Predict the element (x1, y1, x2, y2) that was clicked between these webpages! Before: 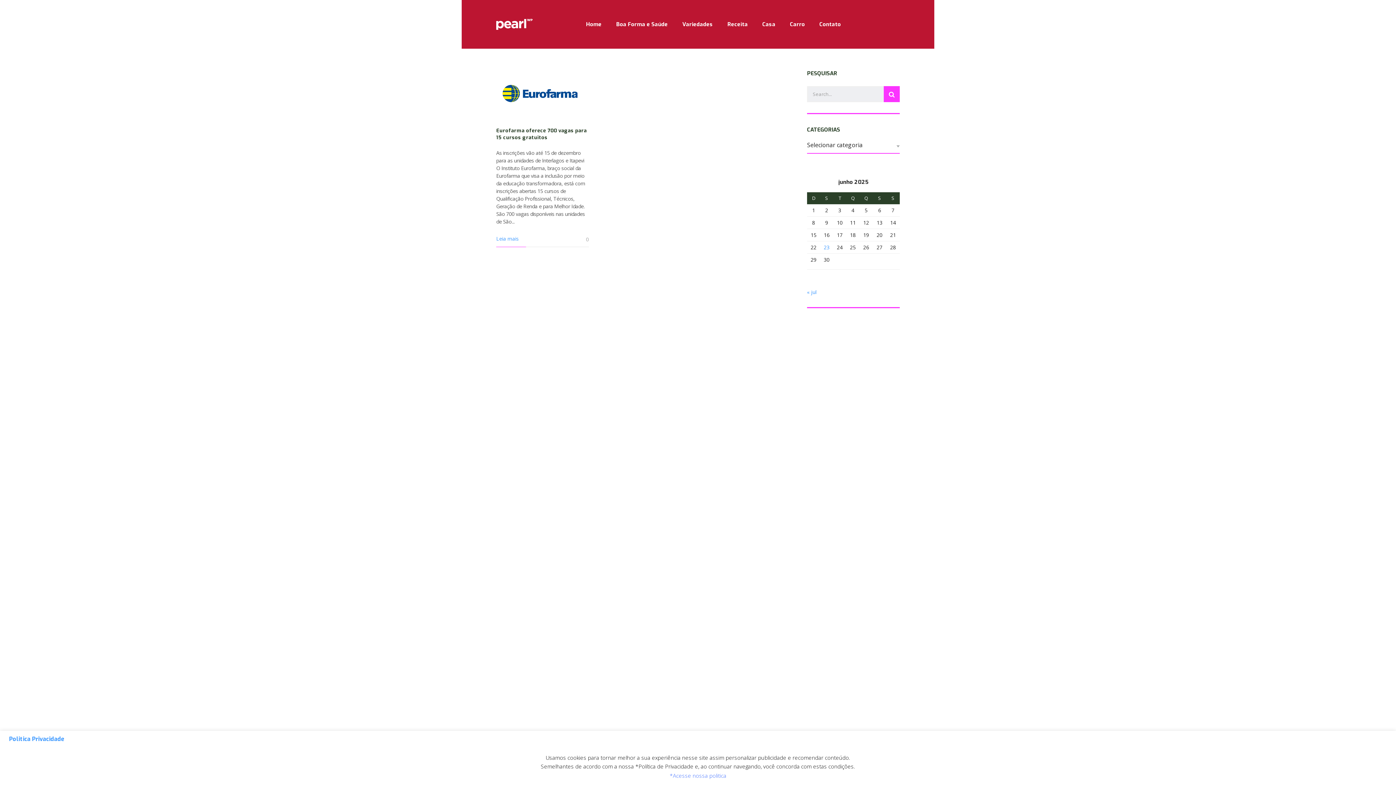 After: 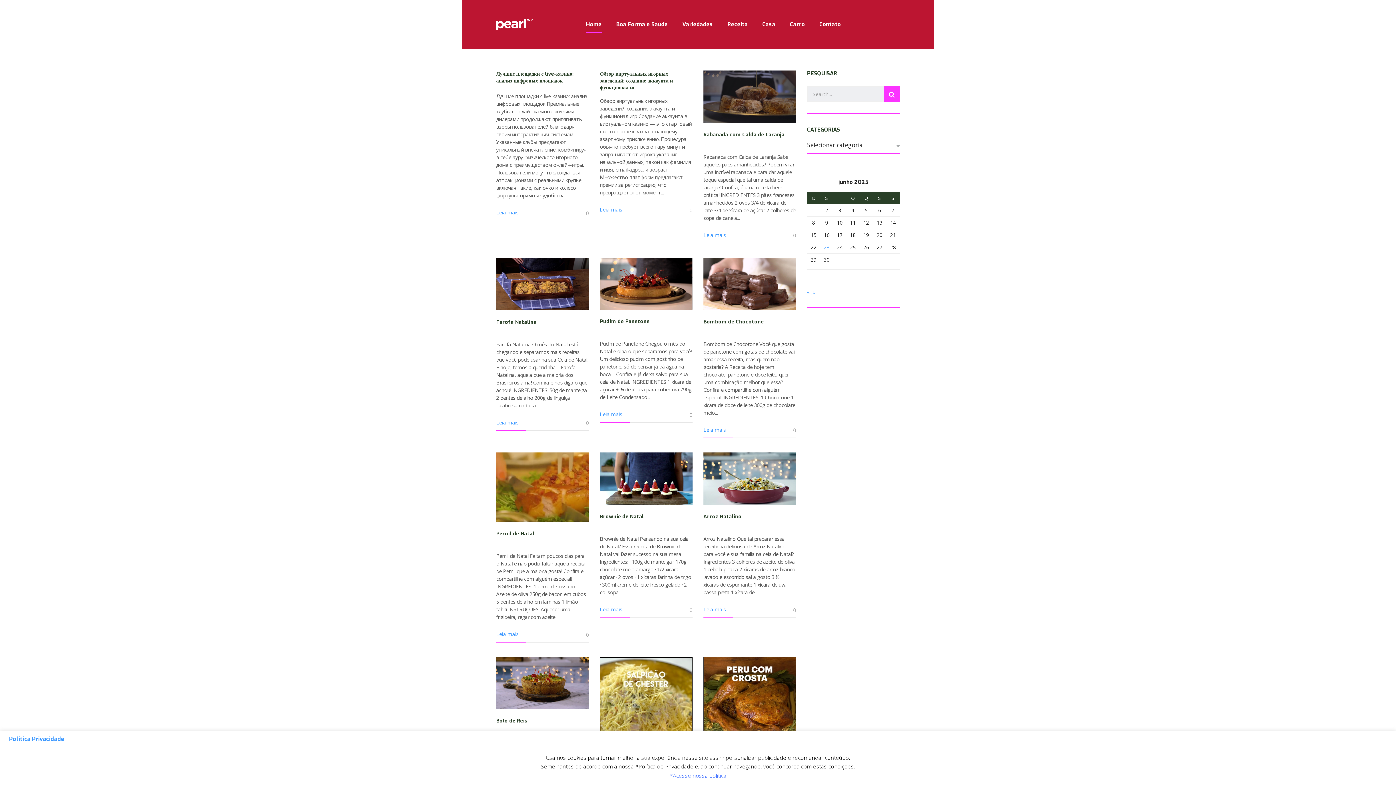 Action: label: Home bbox: (578, 20, 609, 28)